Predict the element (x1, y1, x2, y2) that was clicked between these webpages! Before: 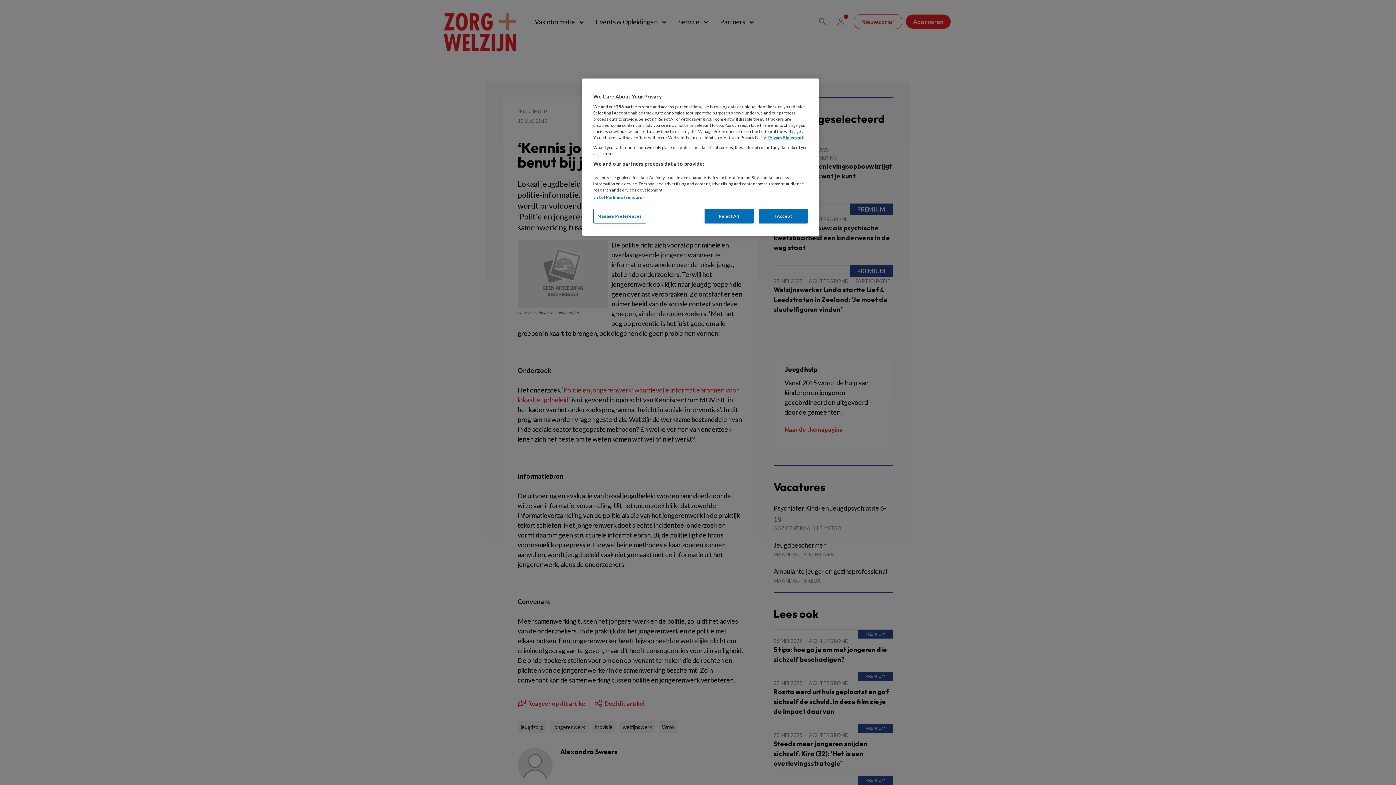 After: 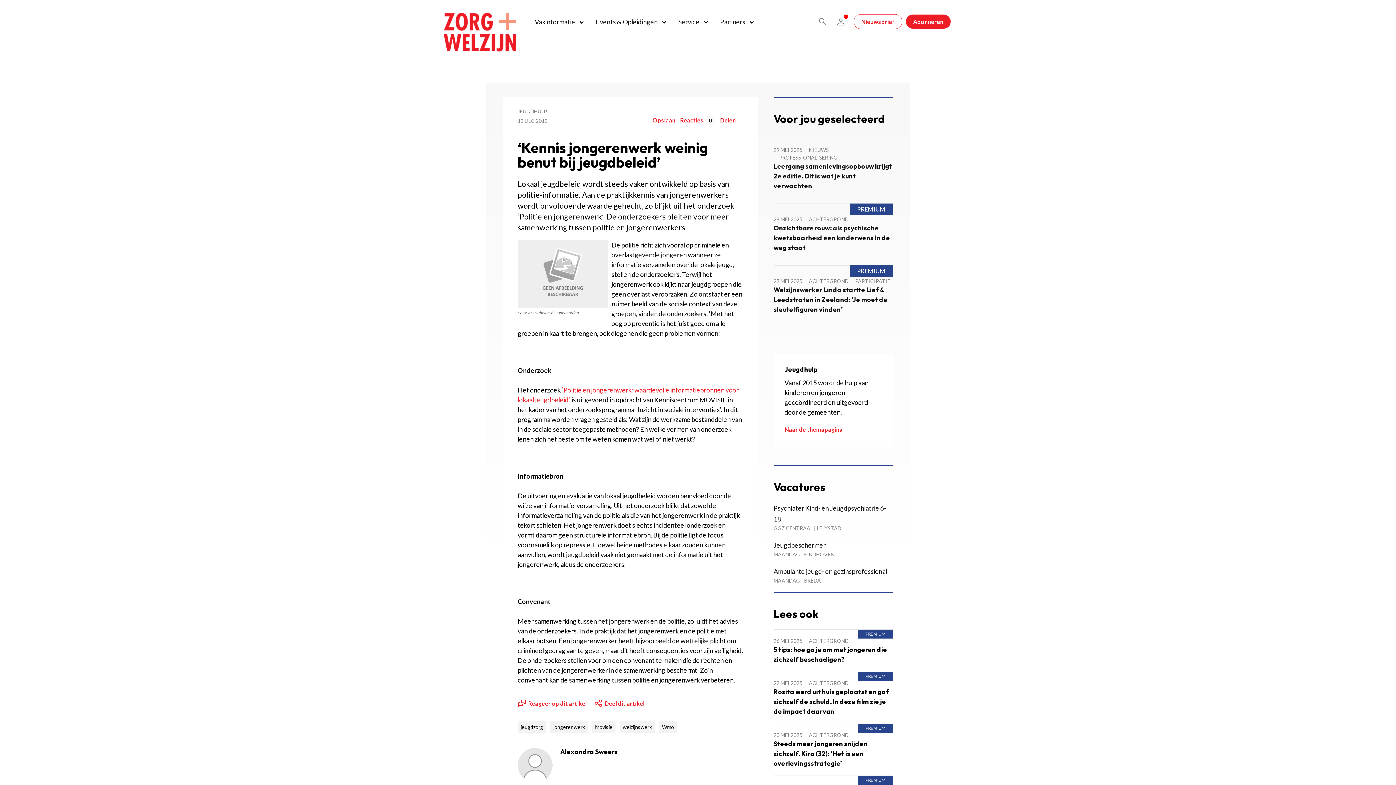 Action: bbox: (704, 208, 753, 223) label: Reject All